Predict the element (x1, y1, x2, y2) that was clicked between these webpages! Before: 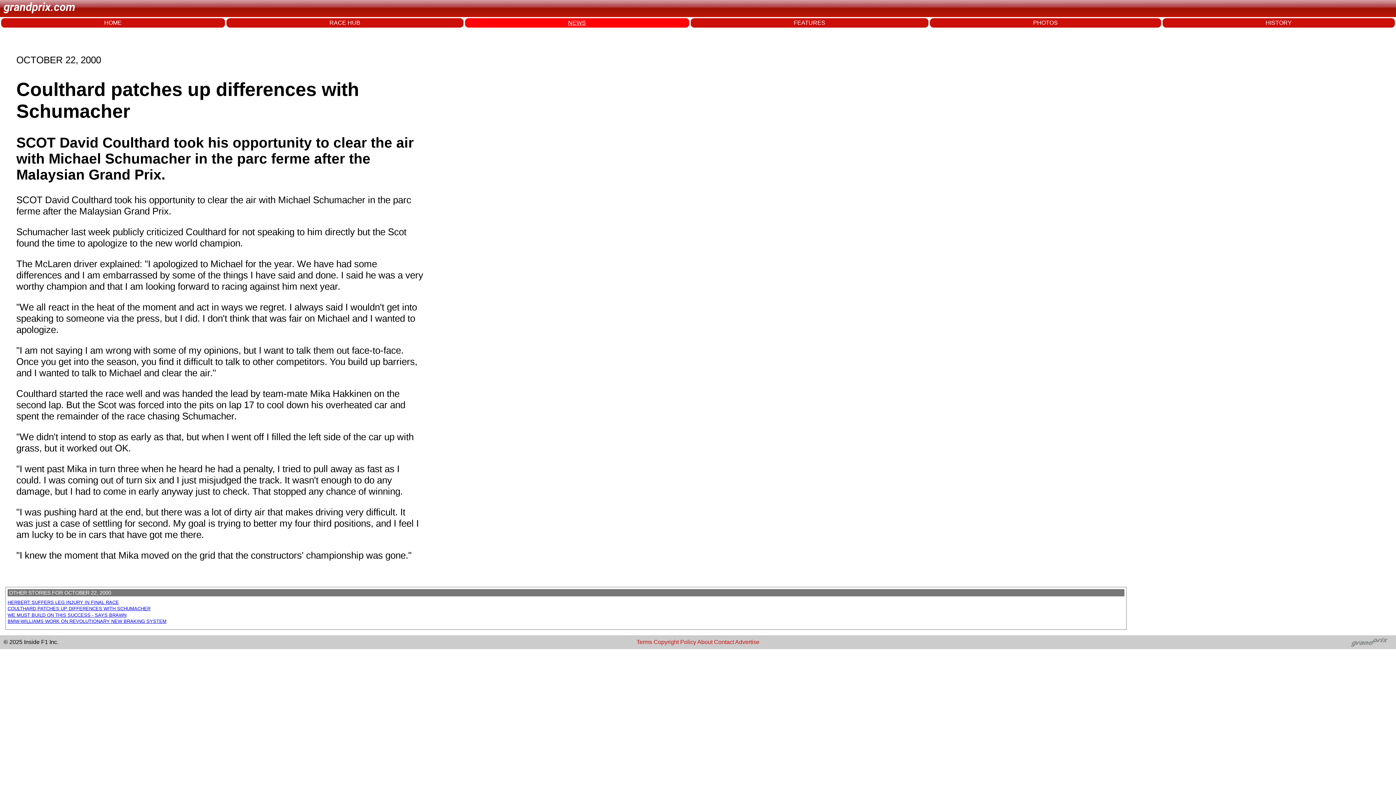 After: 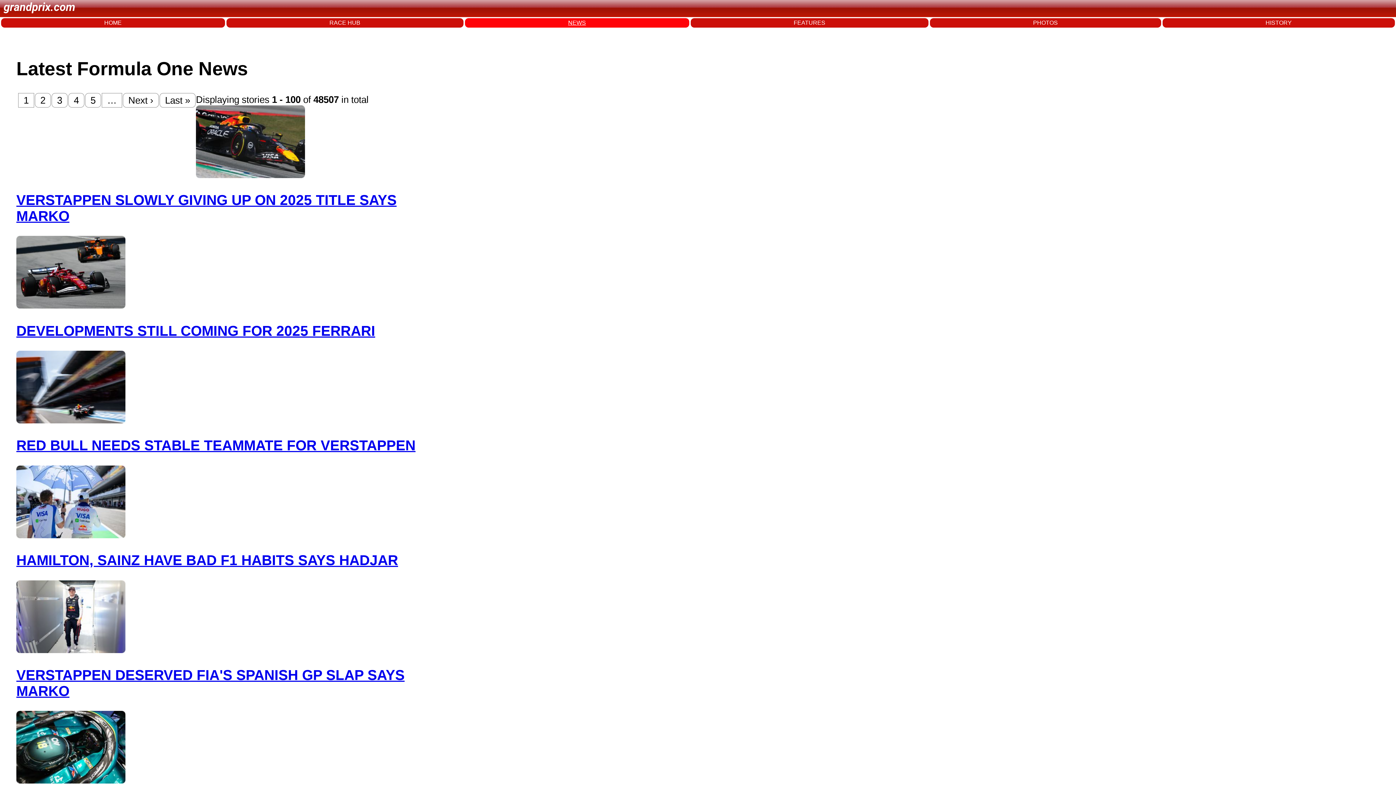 Action: label: NEWS bbox: (465, 18, 689, 27)